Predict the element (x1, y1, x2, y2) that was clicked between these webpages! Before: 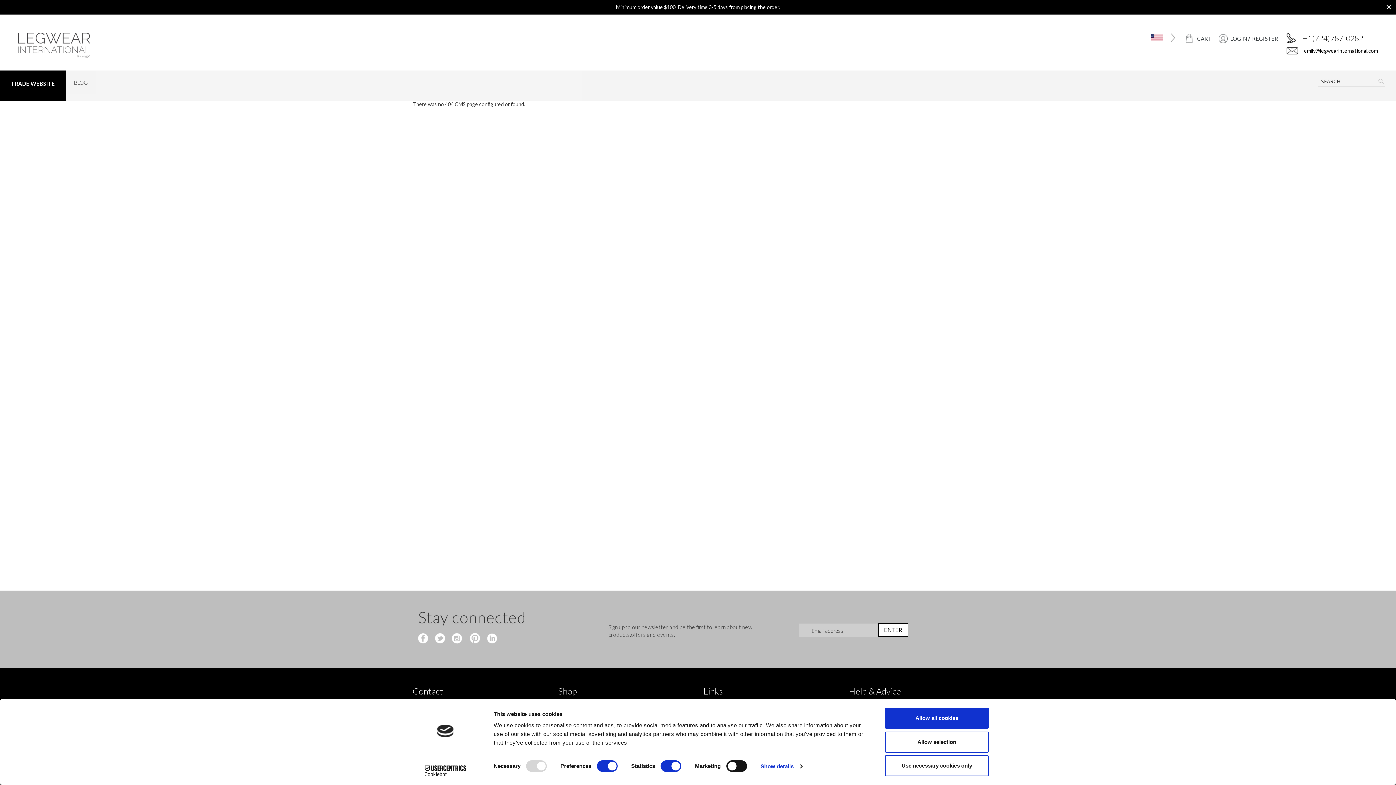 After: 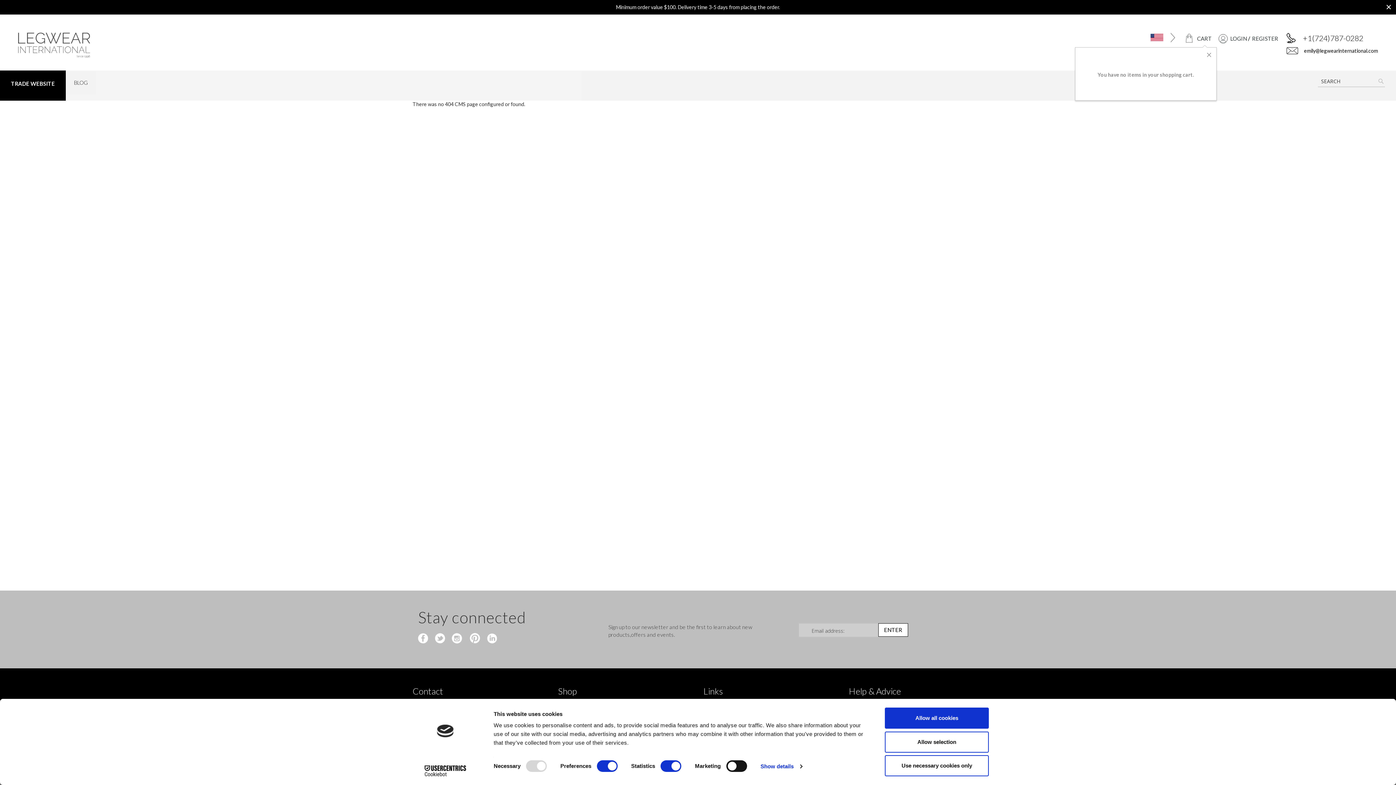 Action: label:  CART bbox: (1186, 32, 1211, 45)